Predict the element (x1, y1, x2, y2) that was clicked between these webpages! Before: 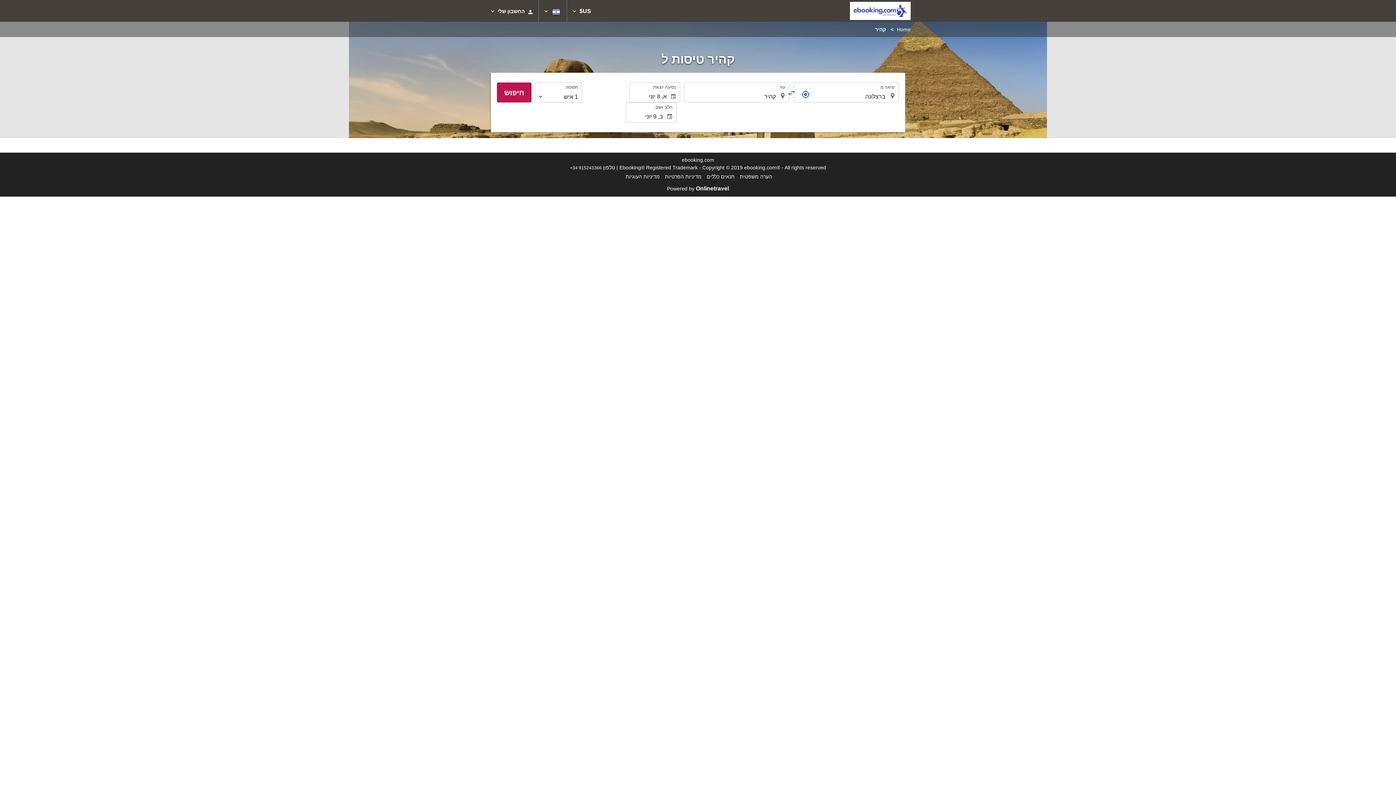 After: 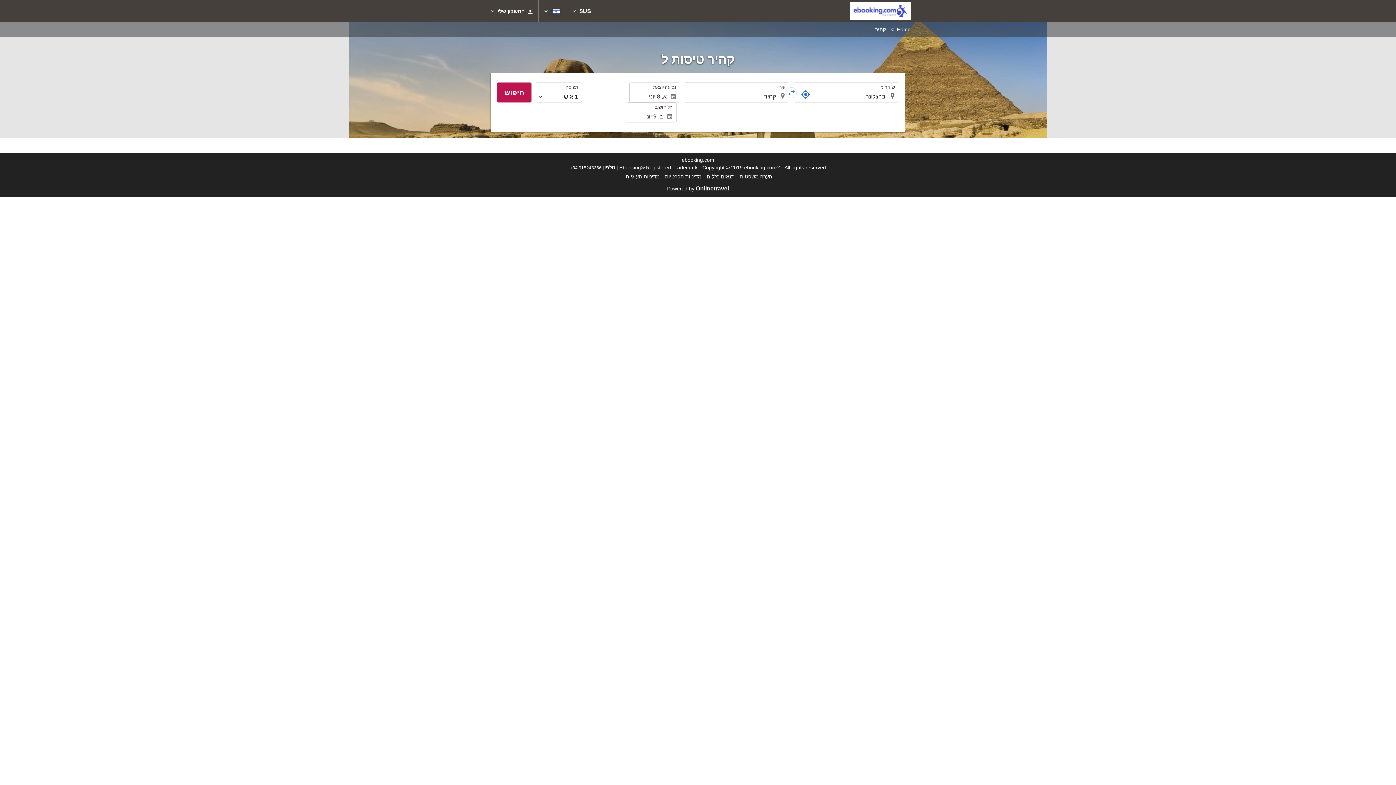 Action: label: מדיניות העוגיות bbox: (625, 173, 660, 179)